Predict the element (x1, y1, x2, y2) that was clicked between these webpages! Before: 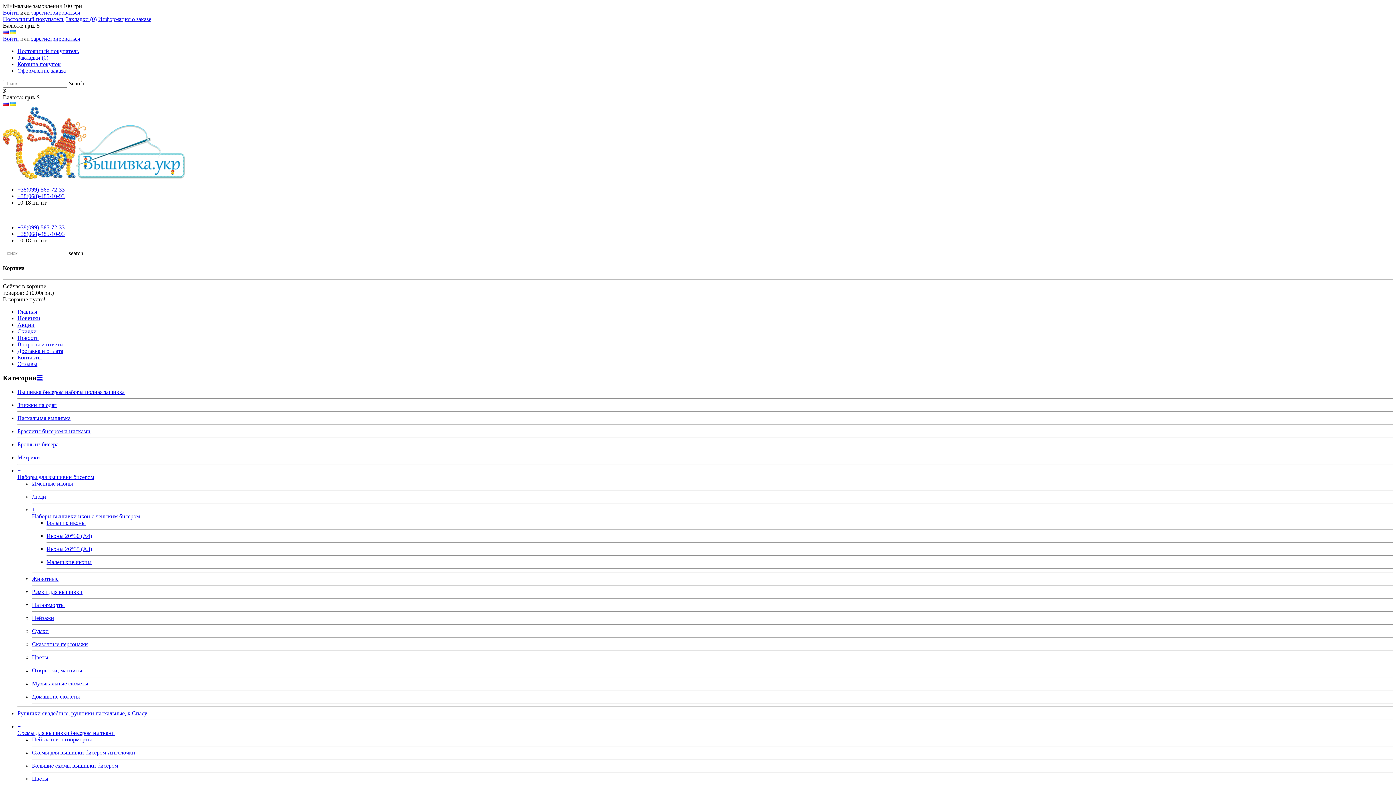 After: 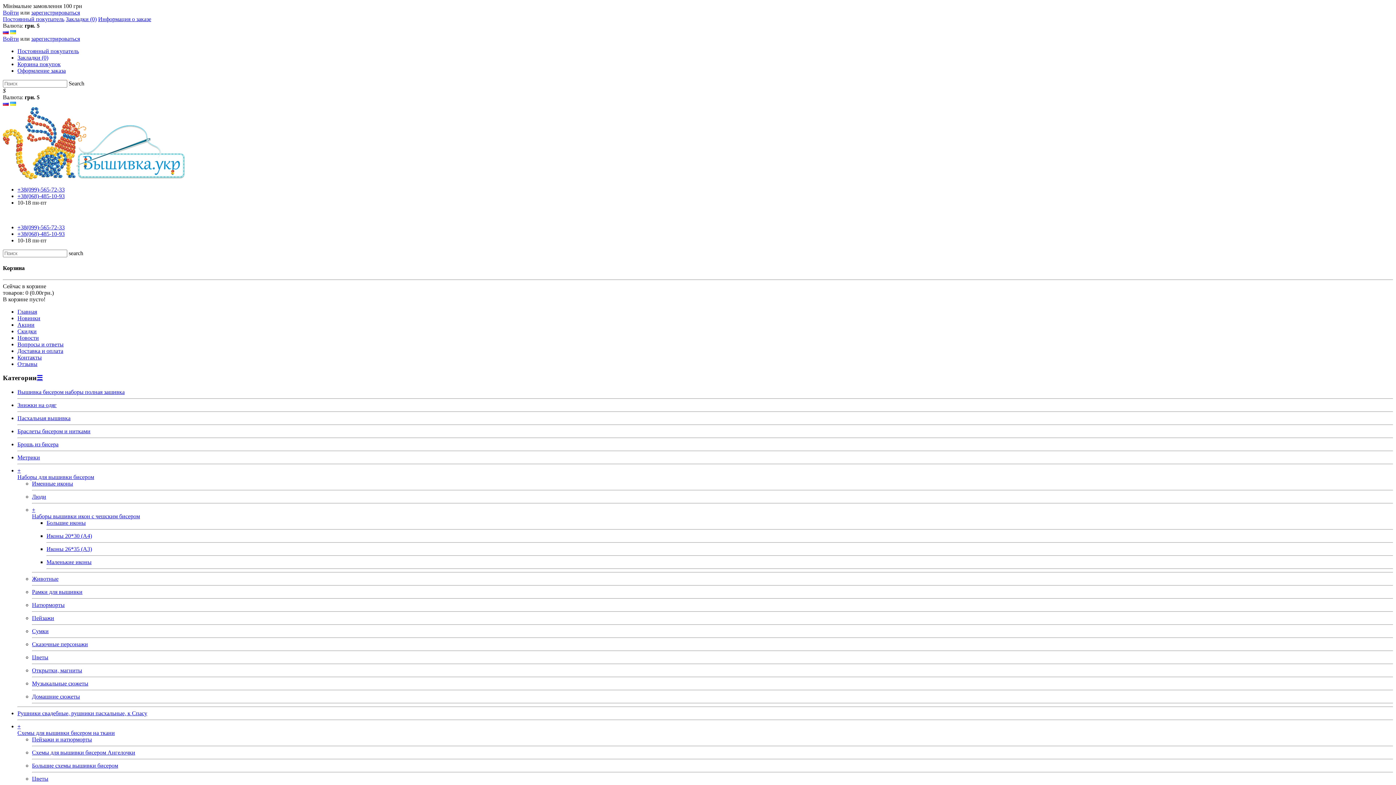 Action: label: $ bbox: (36, 22, 39, 28)